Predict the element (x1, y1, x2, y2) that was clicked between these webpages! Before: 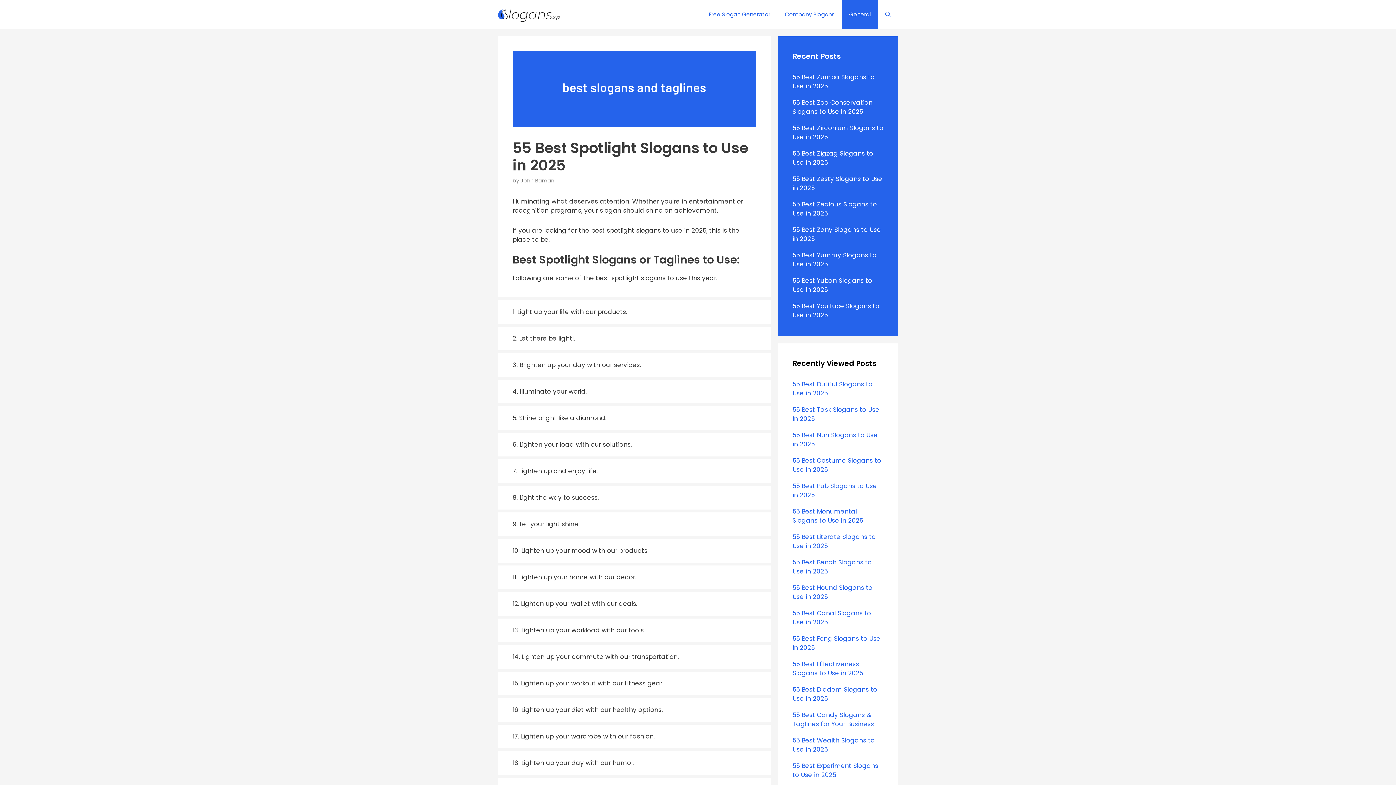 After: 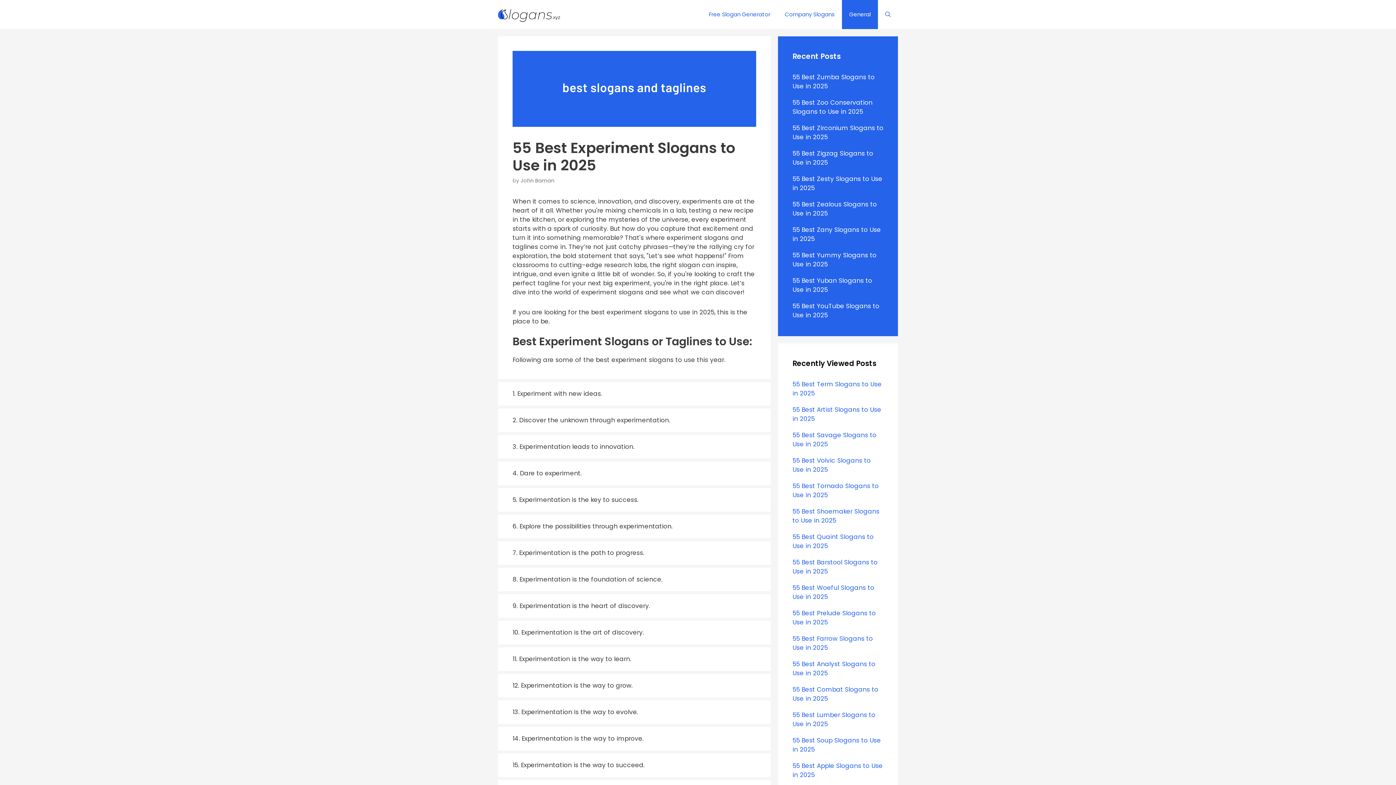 Action: label: 55 Best Experiment Slogans to Use in 2025 bbox: (792, 761, 878, 779)